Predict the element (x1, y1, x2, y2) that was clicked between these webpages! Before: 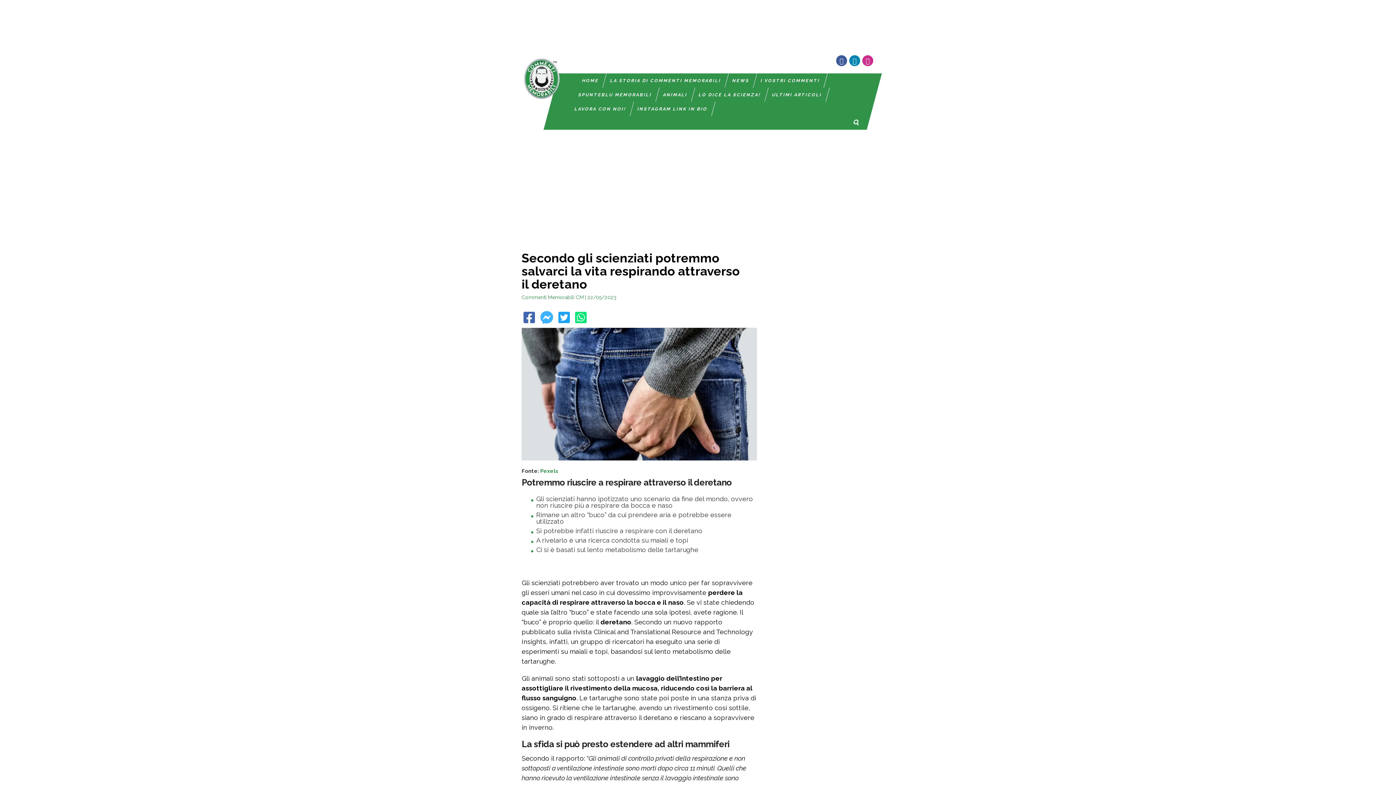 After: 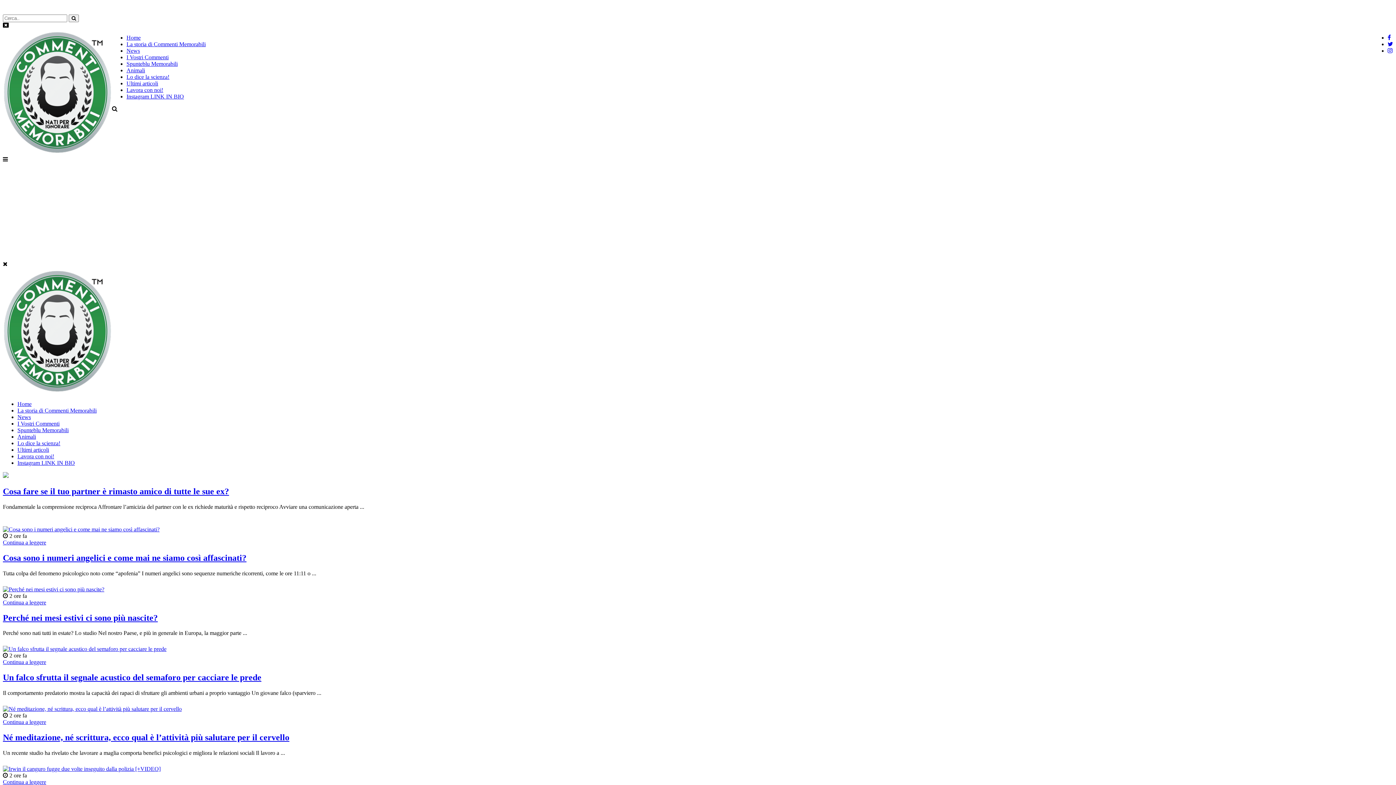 Action: bbox: (521, 294, 584, 300) label: Commenti Memorabili CM